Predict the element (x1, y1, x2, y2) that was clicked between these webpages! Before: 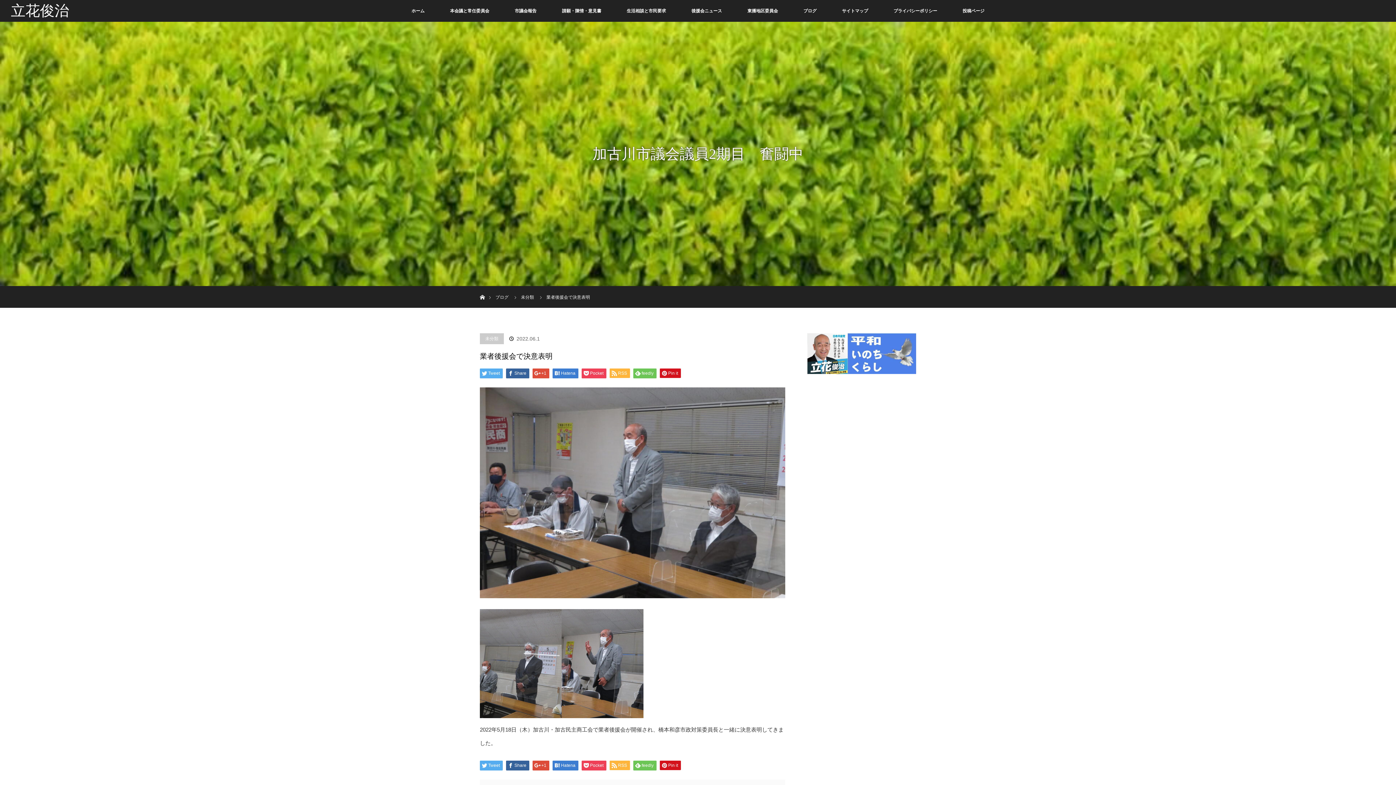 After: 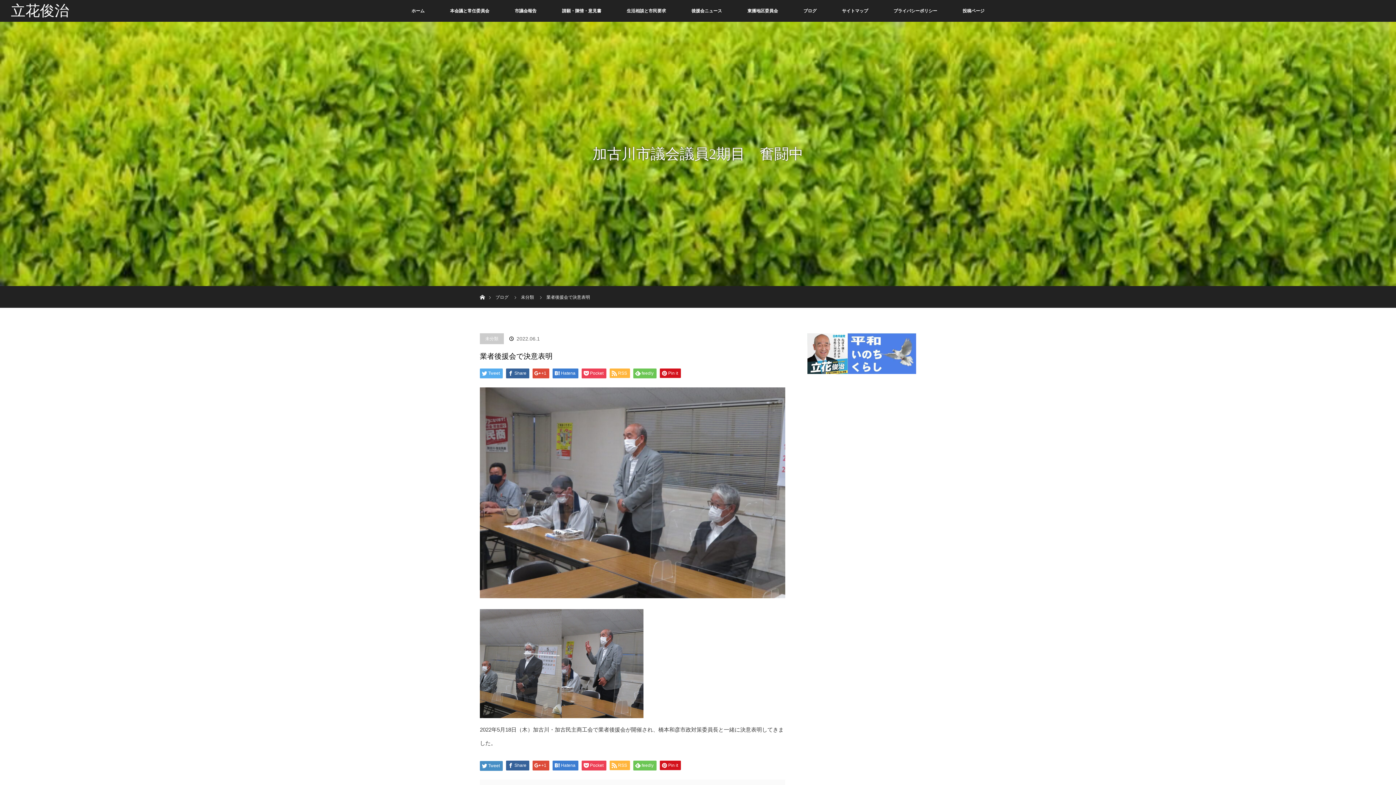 Action: bbox: (480, 761, 502, 771) label: Tweet